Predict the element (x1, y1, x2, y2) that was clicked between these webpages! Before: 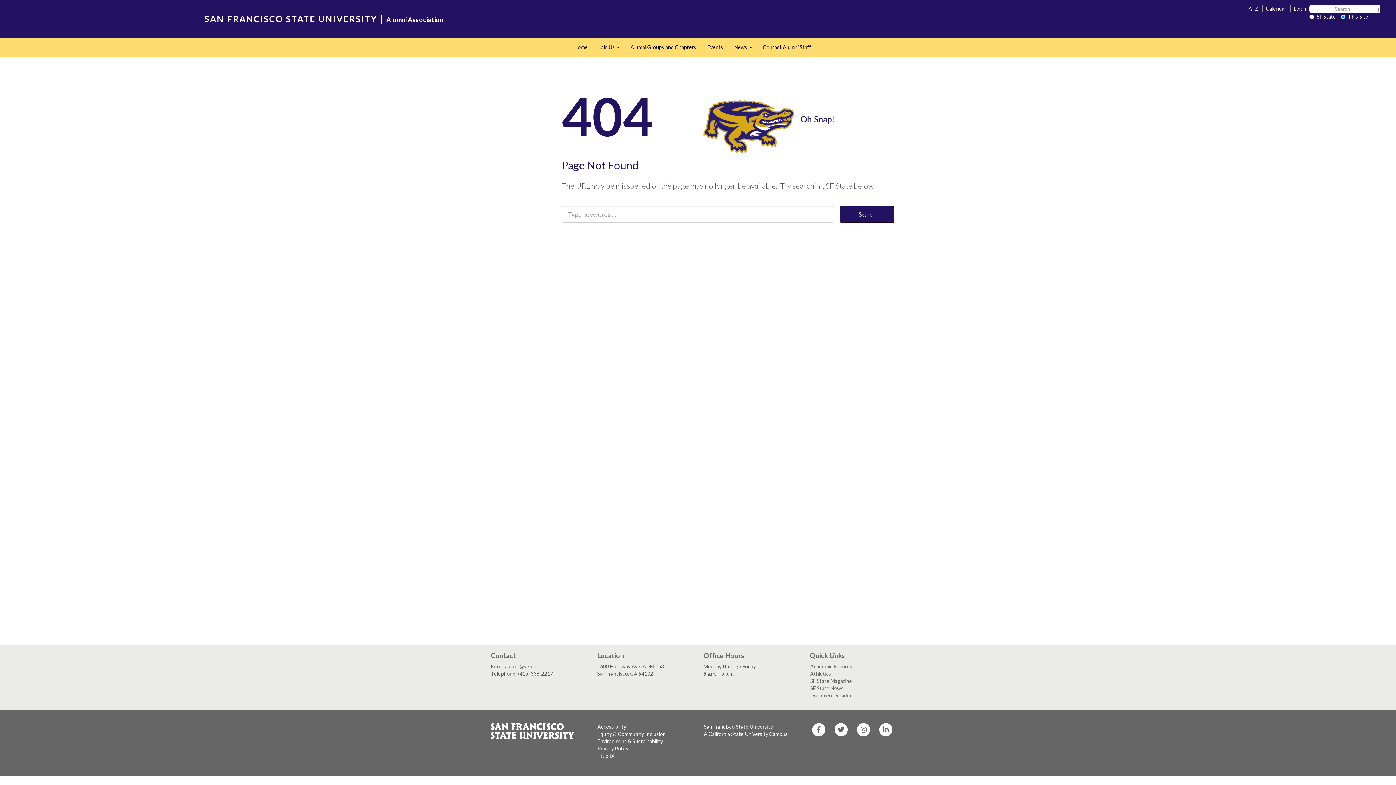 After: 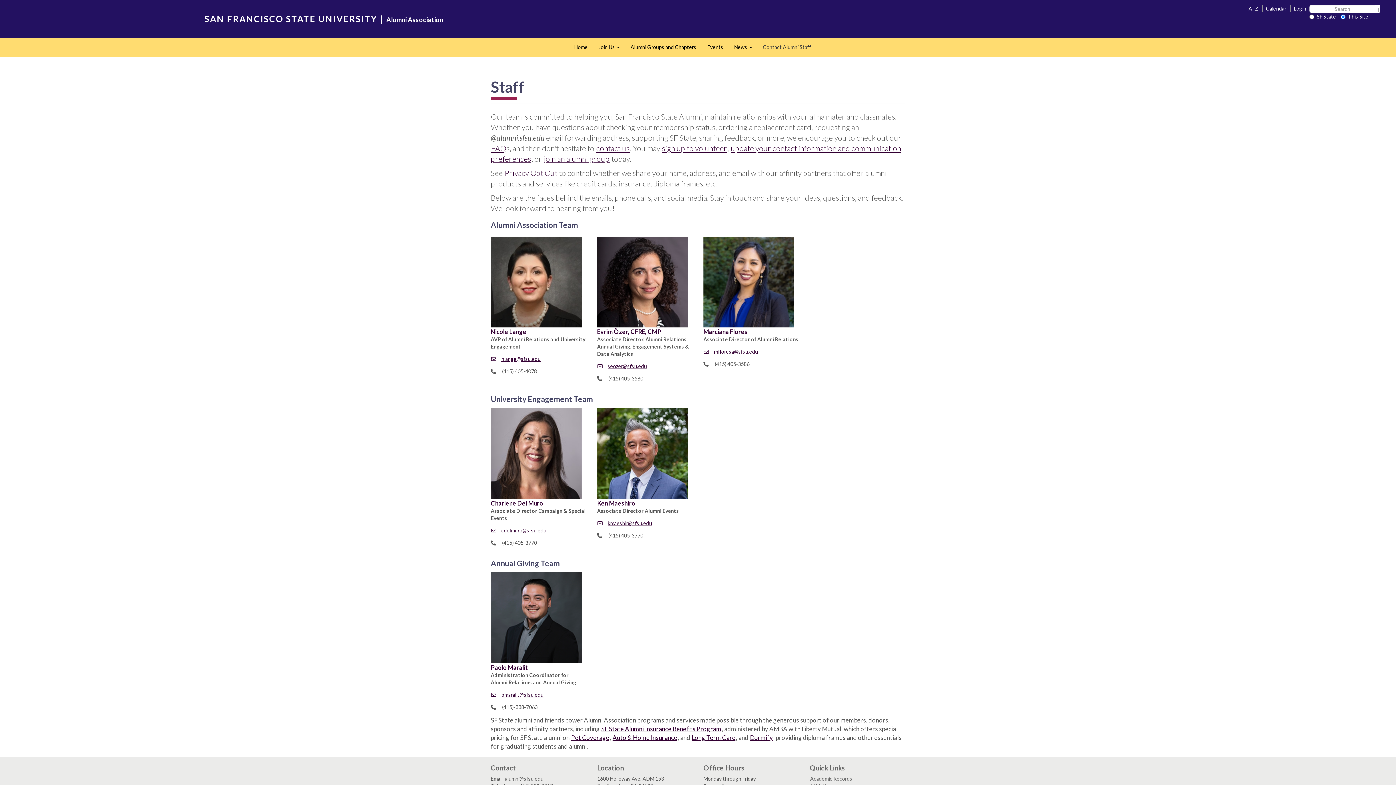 Action: bbox: (757, 38, 816, 56) label: Contact Alumni Staff